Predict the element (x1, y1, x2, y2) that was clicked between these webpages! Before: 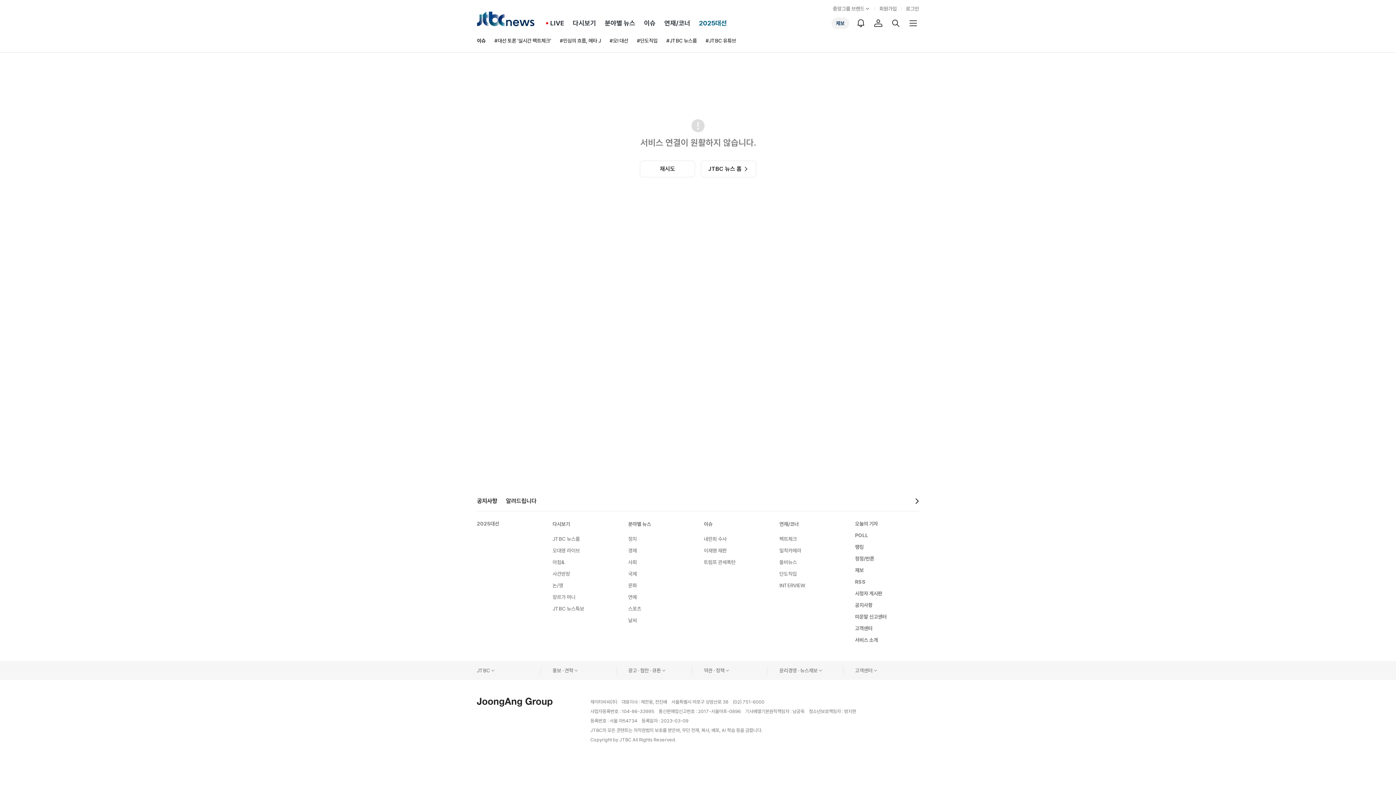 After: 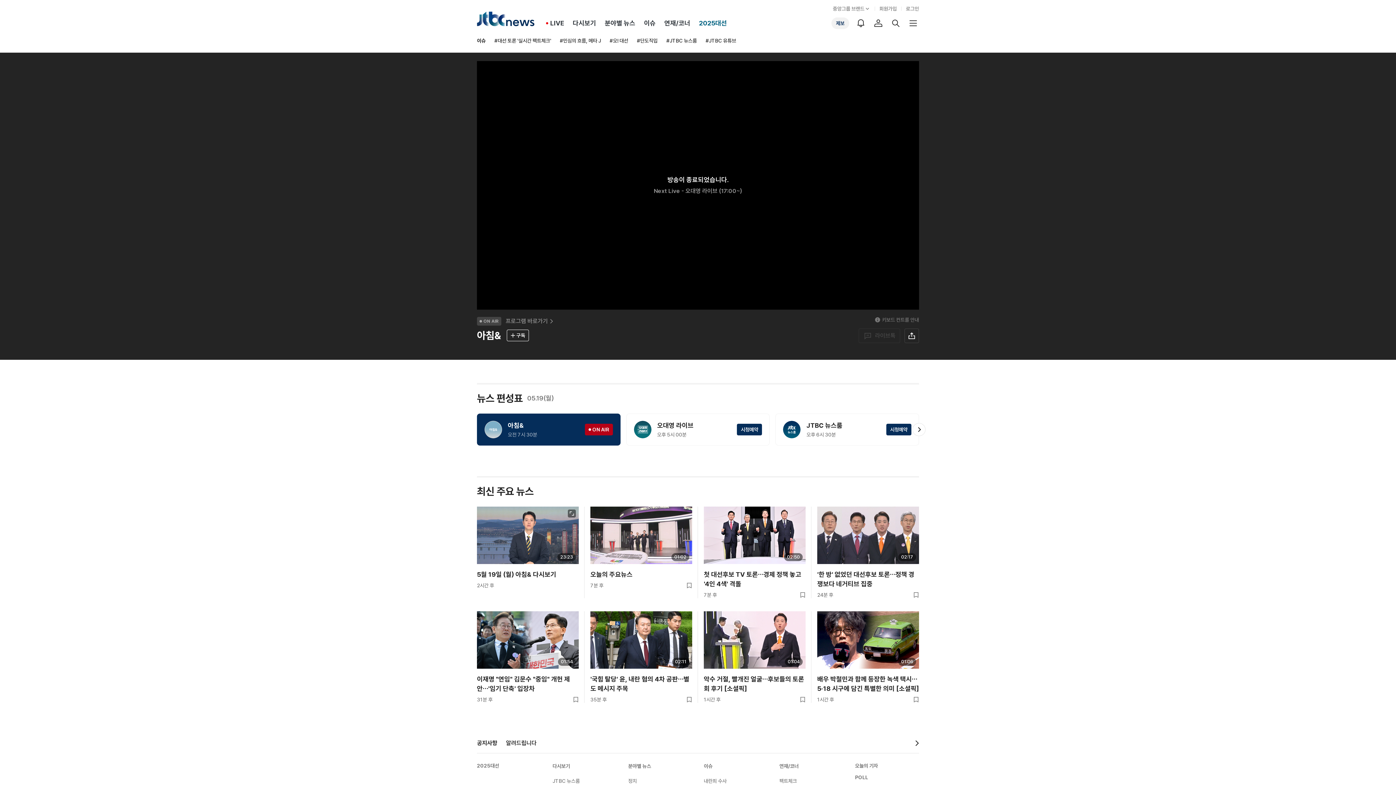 Action: bbox: (546, 17, 564, 29) label: LIVE